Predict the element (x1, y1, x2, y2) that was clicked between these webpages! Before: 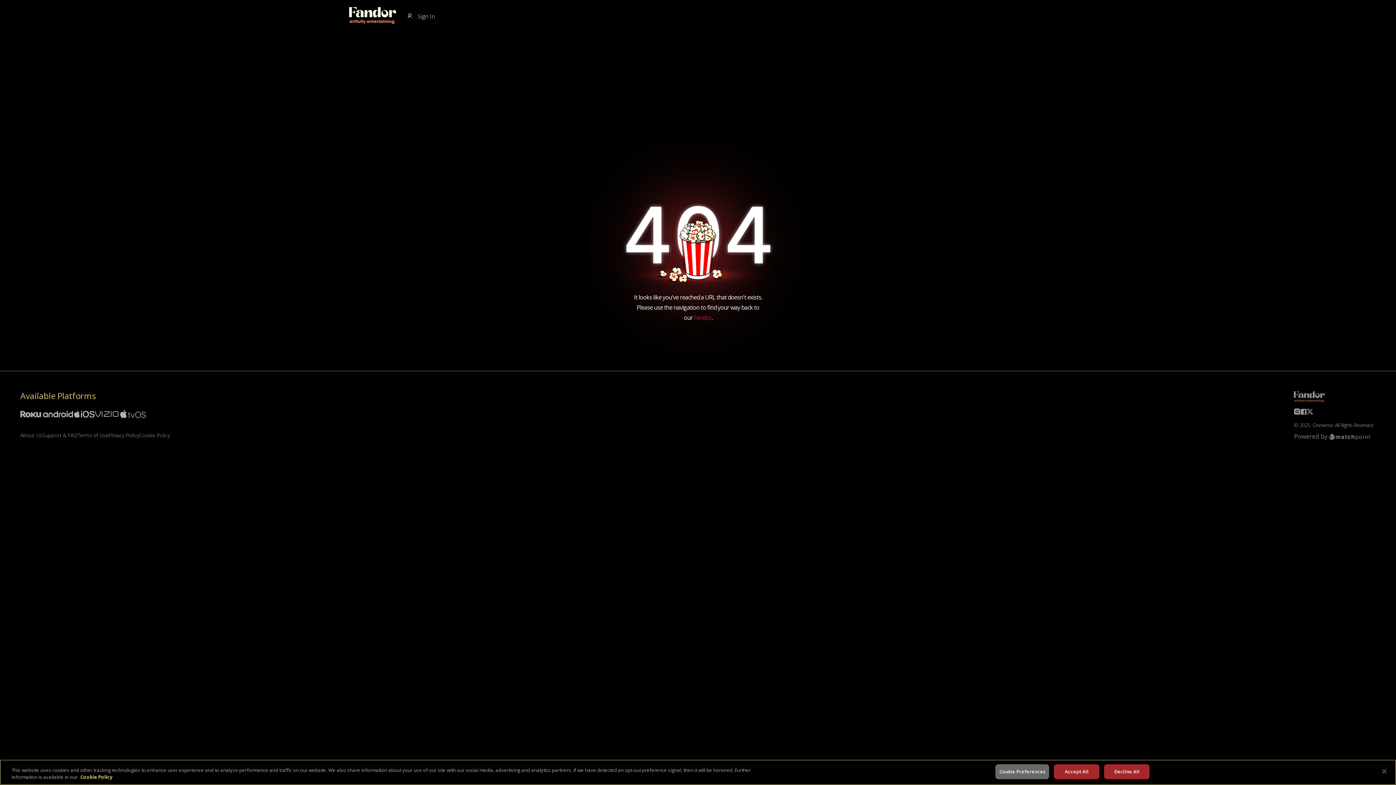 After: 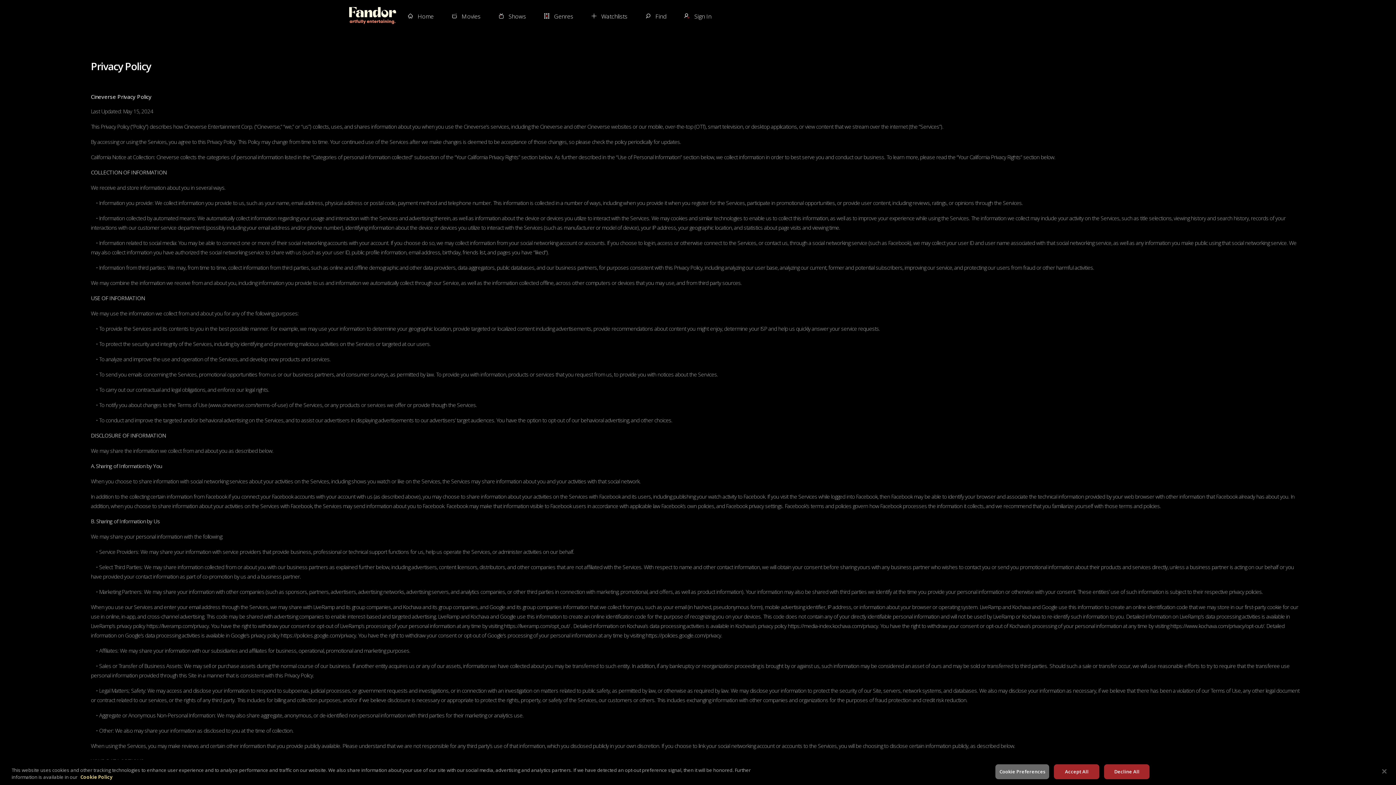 Action: label: Privacy Policy bbox: (108, 432, 138, 438)